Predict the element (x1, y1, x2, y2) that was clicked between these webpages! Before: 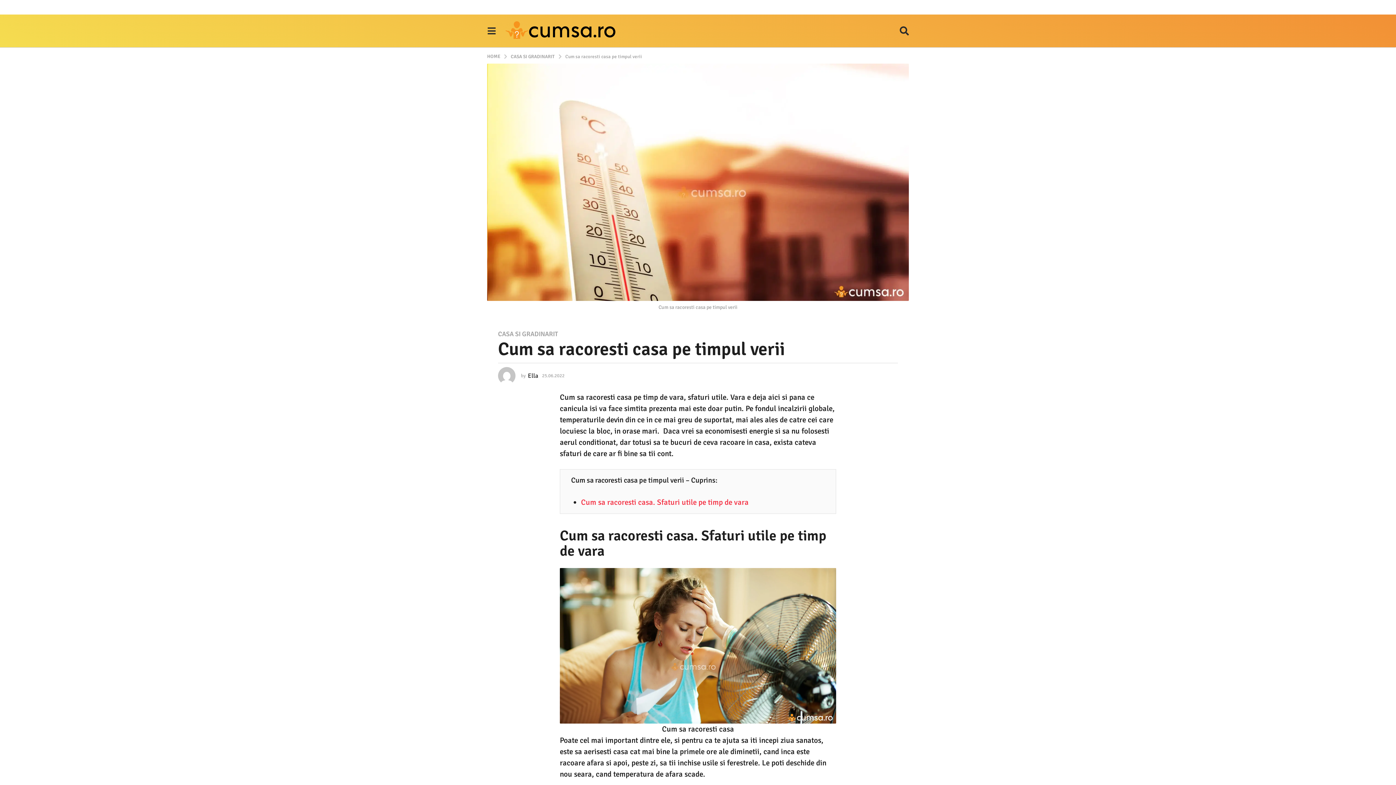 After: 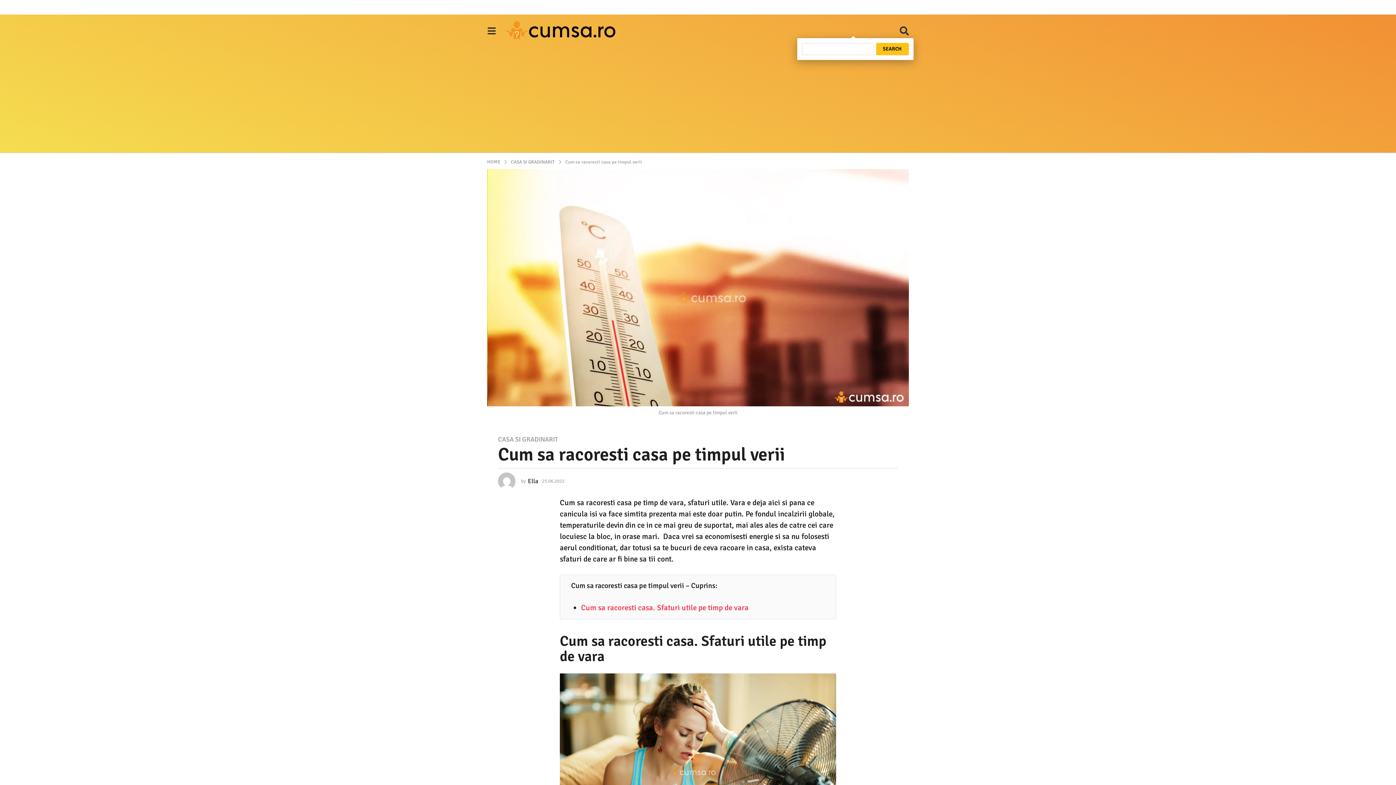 Action: bbox: (900, 23, 909, 38)